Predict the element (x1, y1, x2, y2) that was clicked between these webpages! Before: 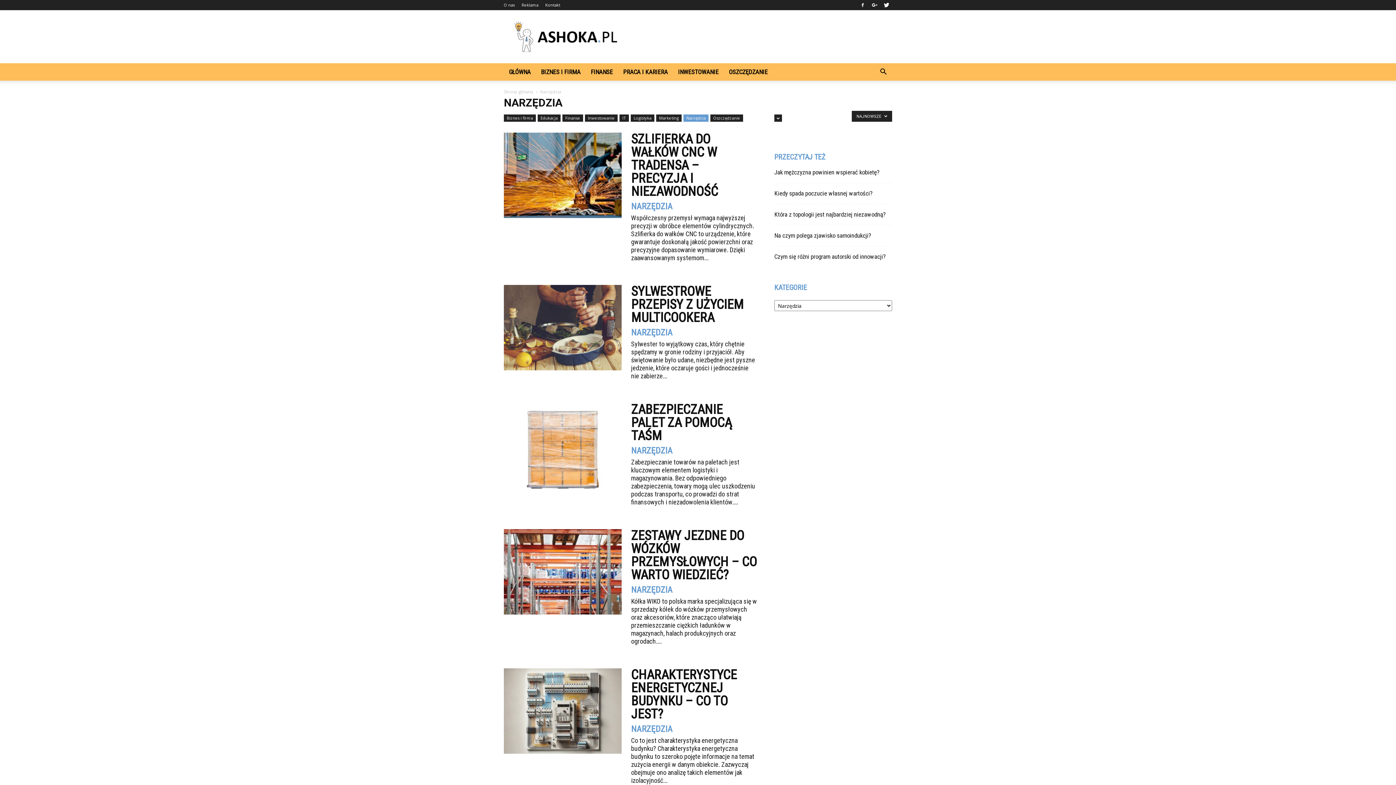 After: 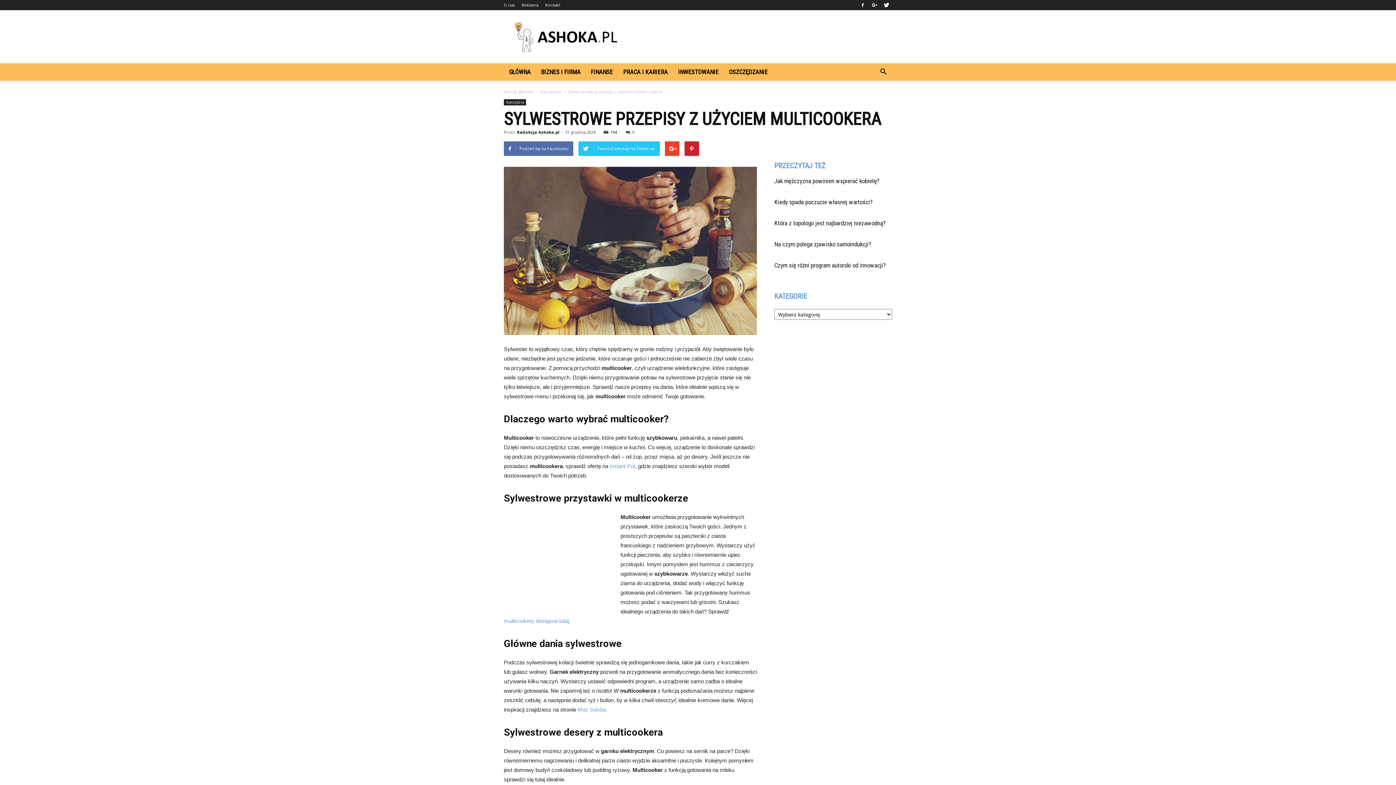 Action: bbox: (631, 284, 744, 325) label: SYLWESTROWE PRZEPISY Z UŻYCIEM MULTICOOKERA